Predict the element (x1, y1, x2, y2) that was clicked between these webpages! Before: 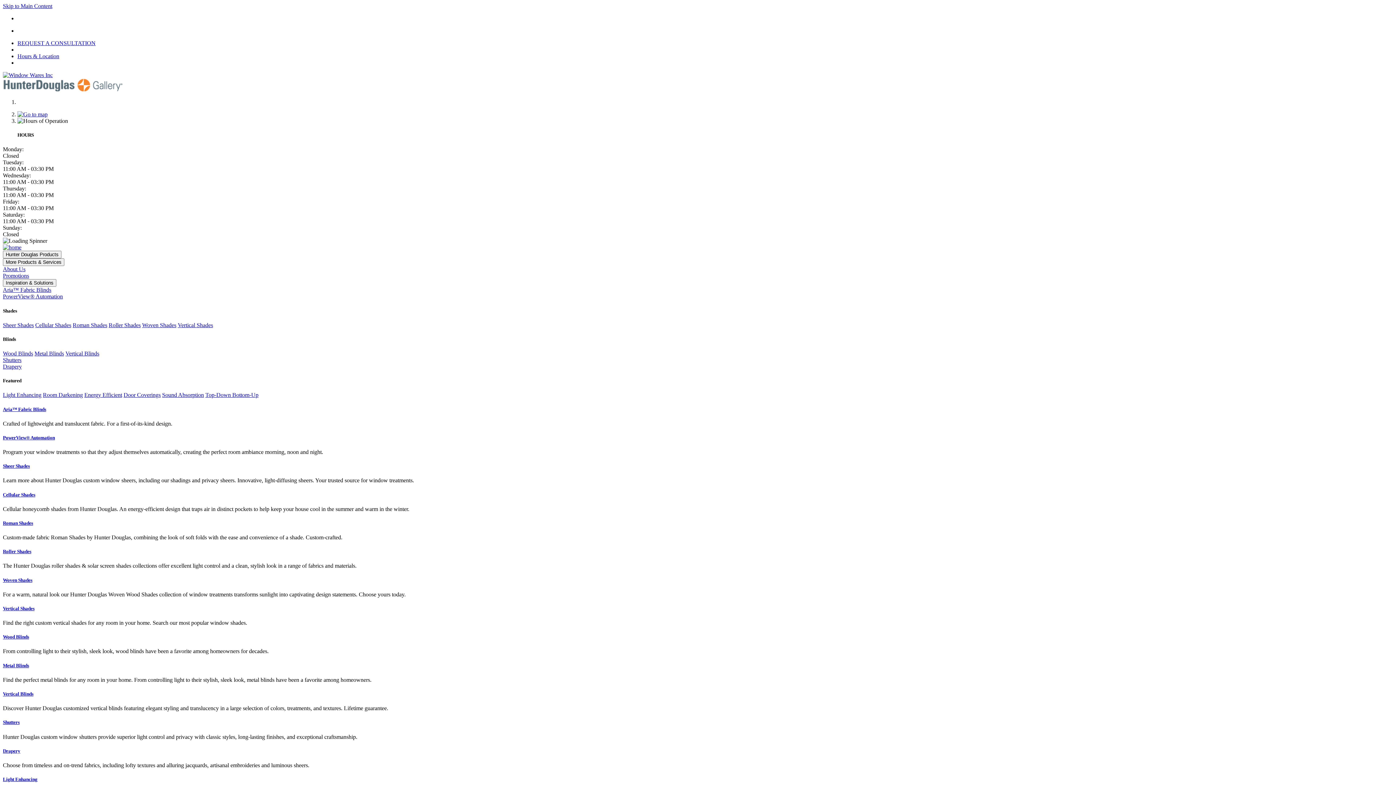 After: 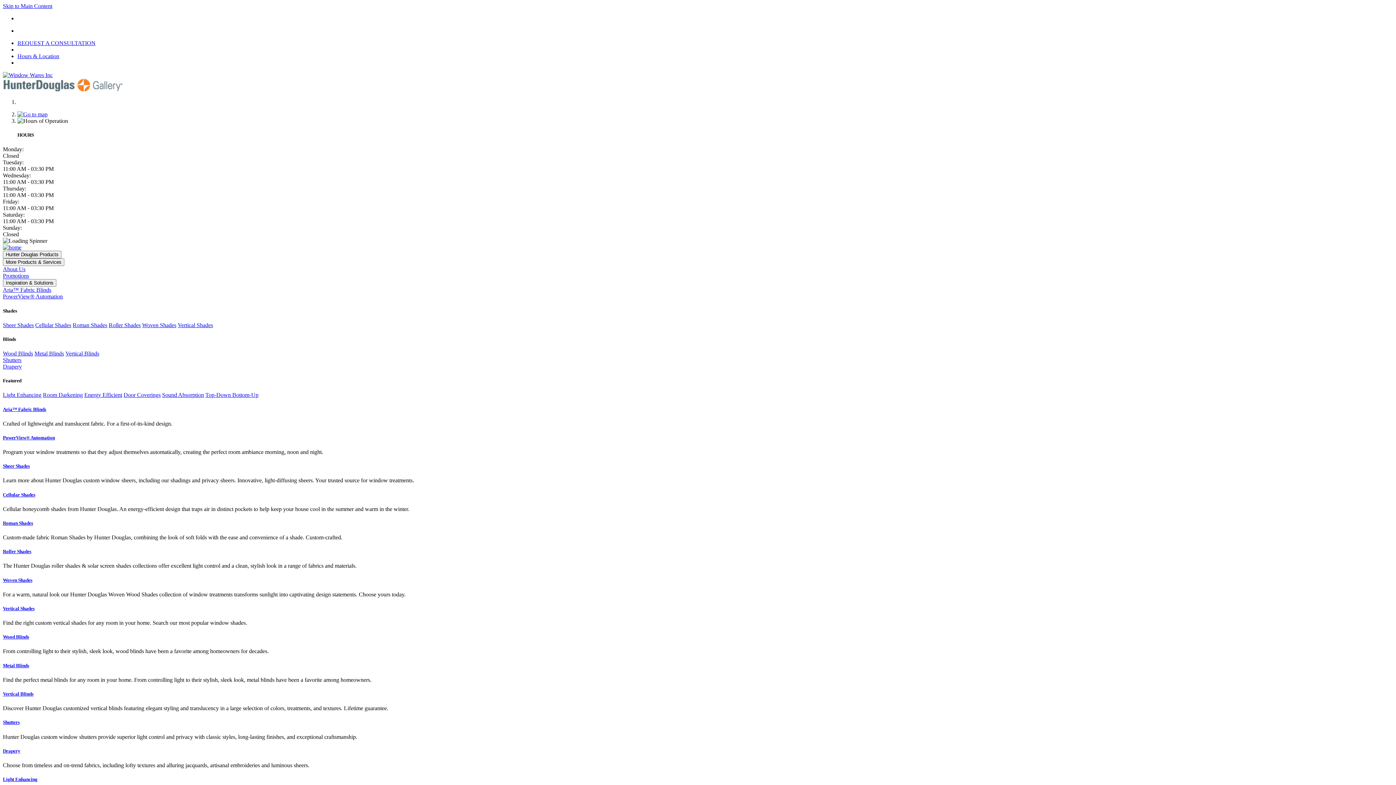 Action: label: Sheer Shades bbox: (2, 463, 1393, 469)